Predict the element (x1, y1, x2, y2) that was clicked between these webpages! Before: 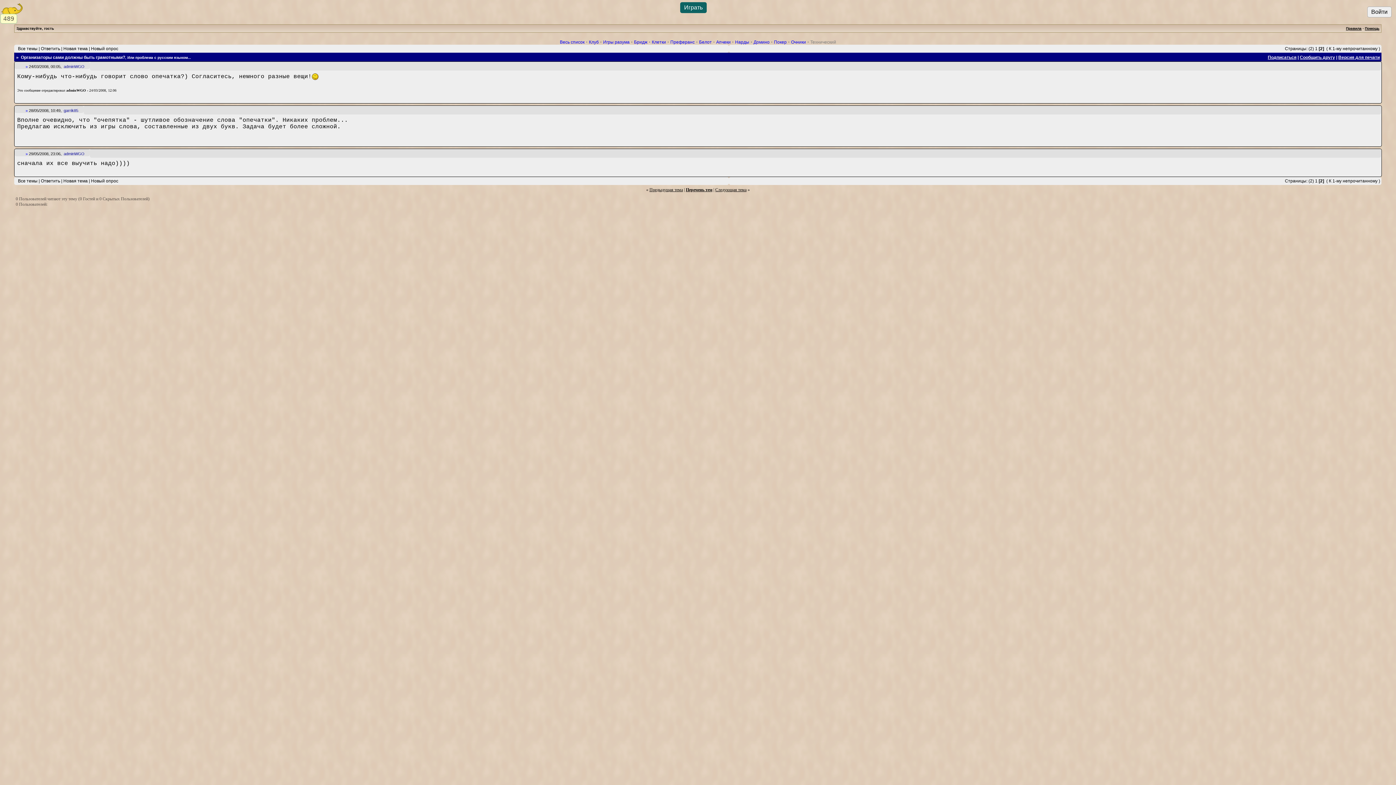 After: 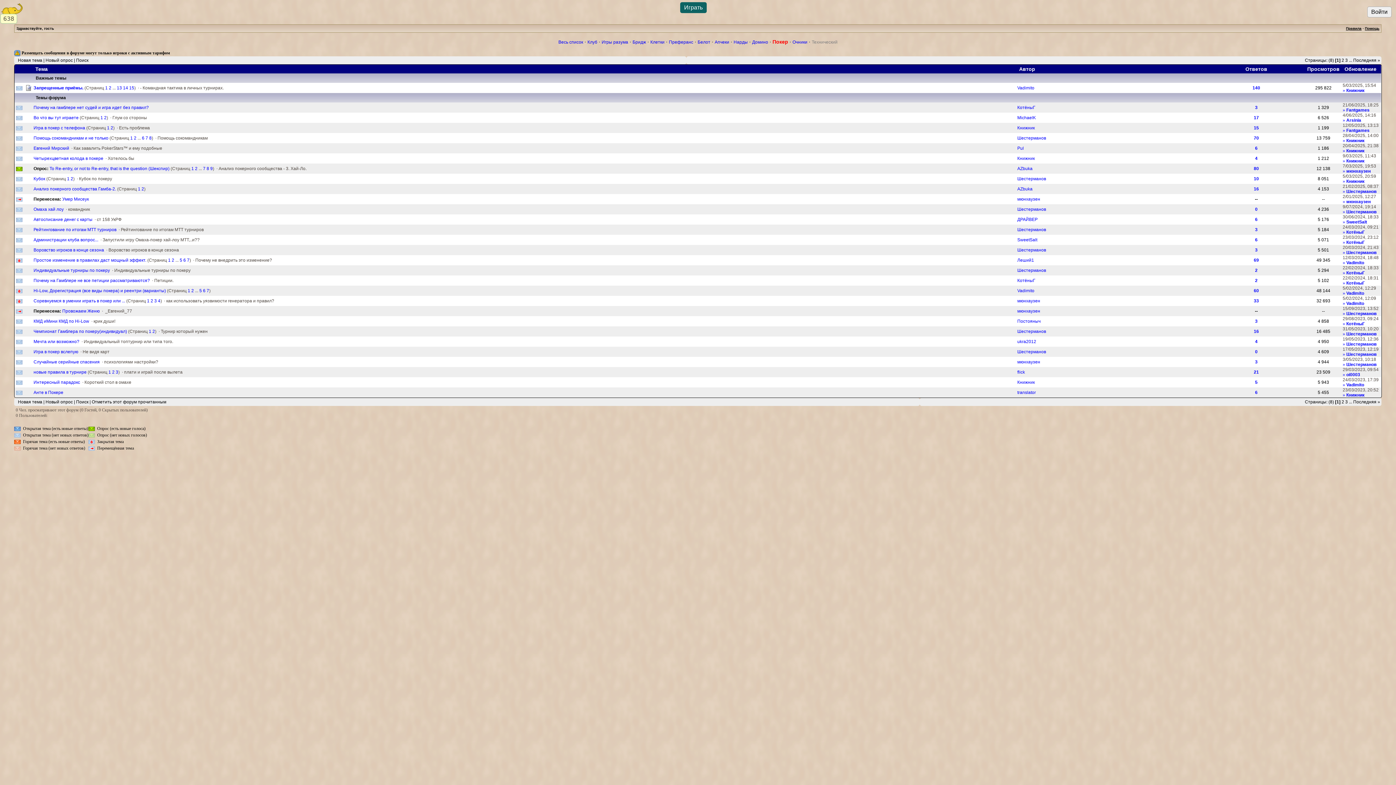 Action: label: Покер bbox: (774, 39, 786, 44)